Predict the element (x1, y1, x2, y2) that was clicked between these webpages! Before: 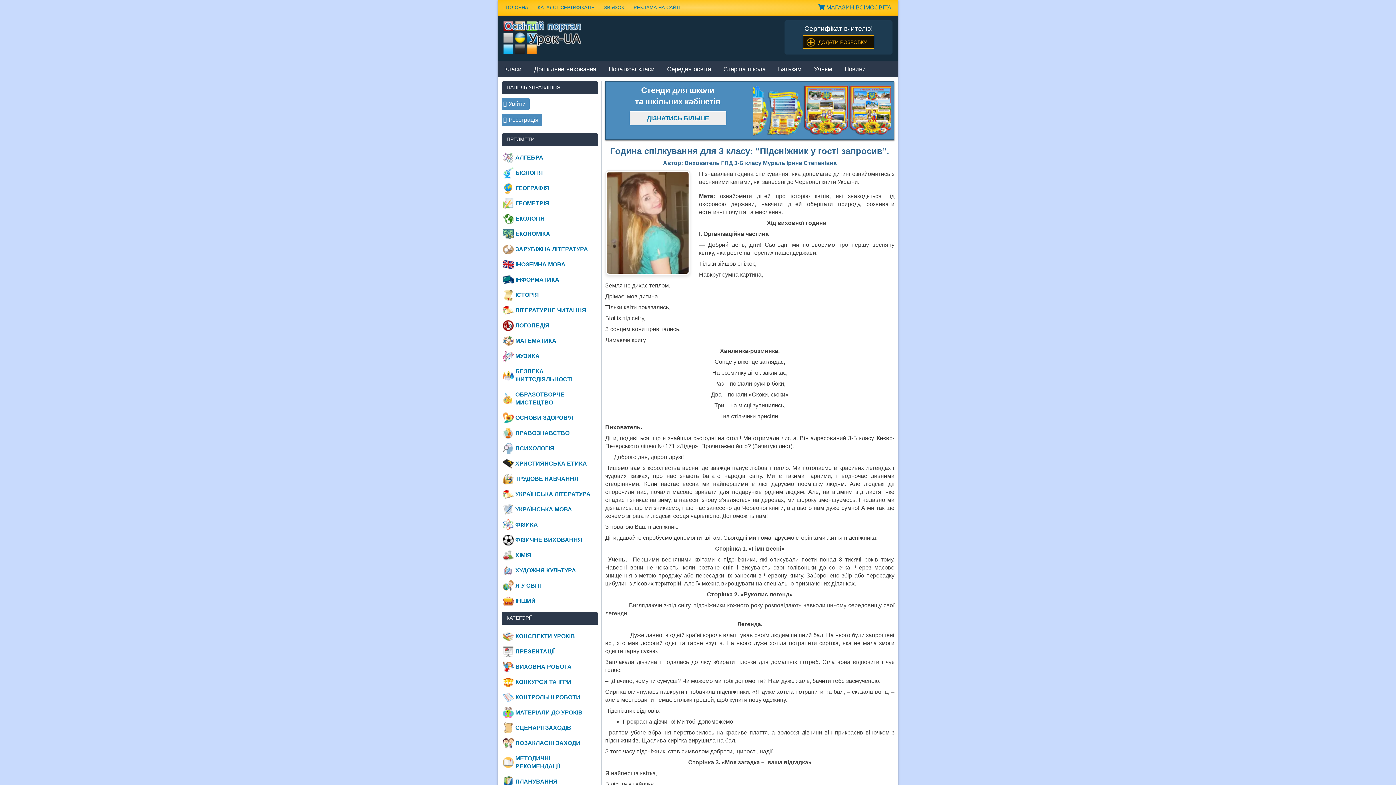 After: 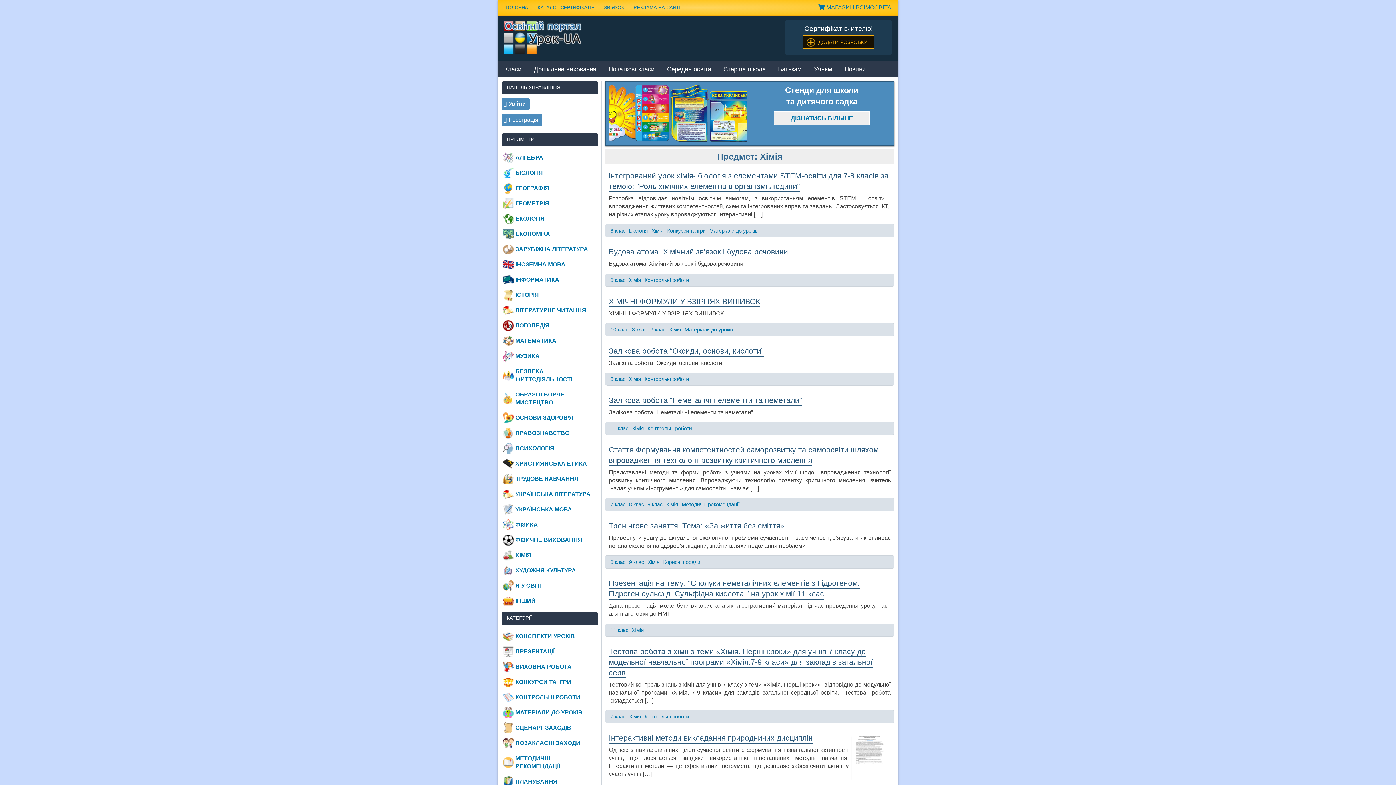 Action: bbox: (501, 547, 598, 563) label: ХІМІЯ